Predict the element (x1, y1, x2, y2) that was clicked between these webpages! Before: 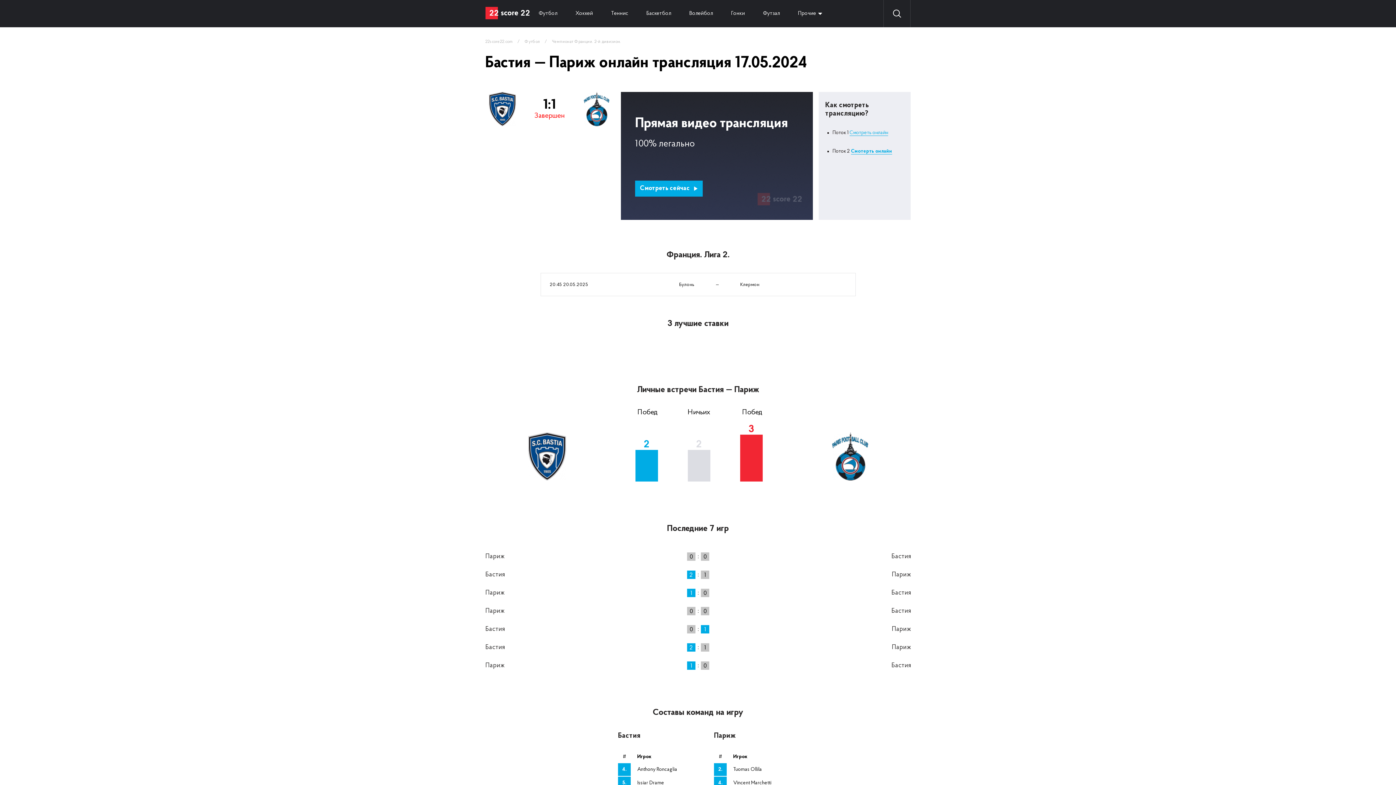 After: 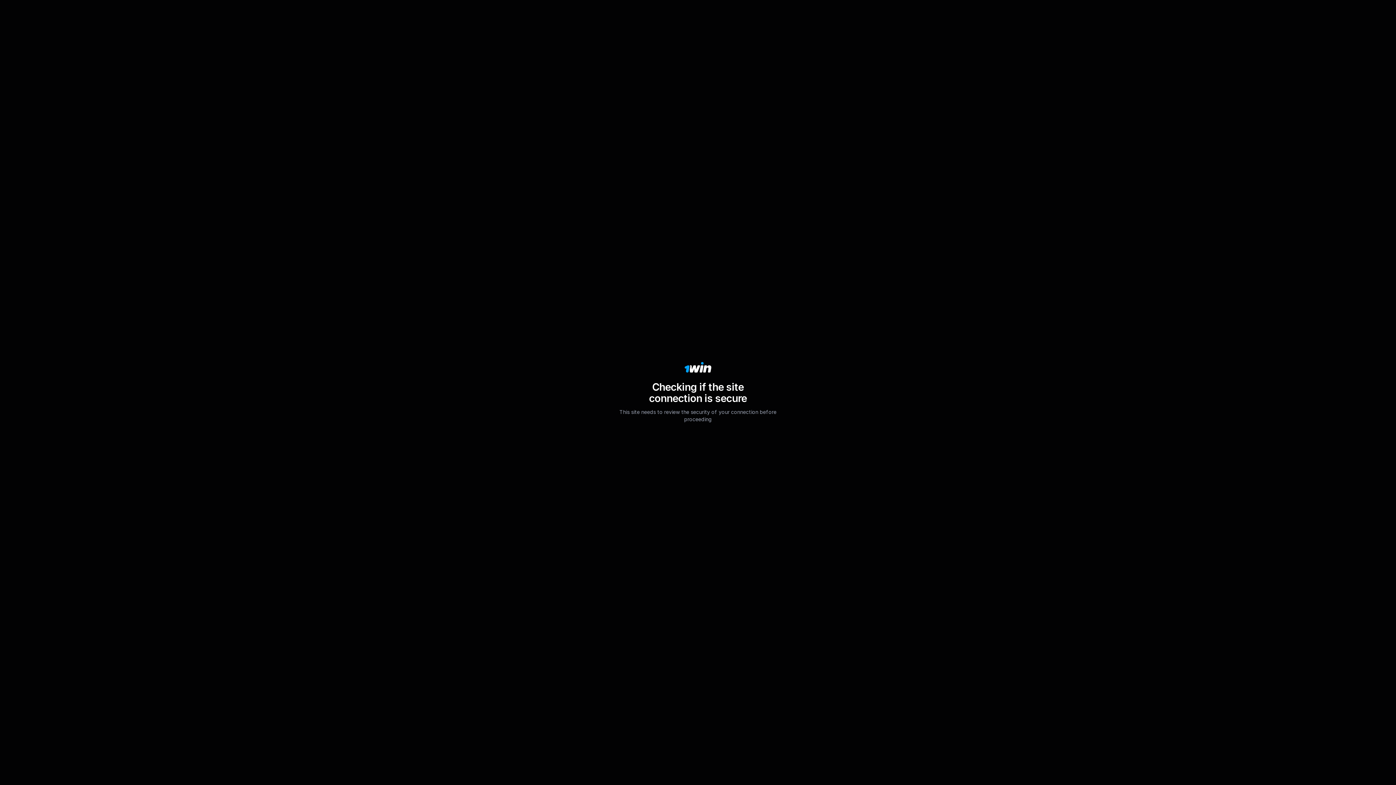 Action: bbox: (849, 130, 888, 136) label: Смотреть онлайн